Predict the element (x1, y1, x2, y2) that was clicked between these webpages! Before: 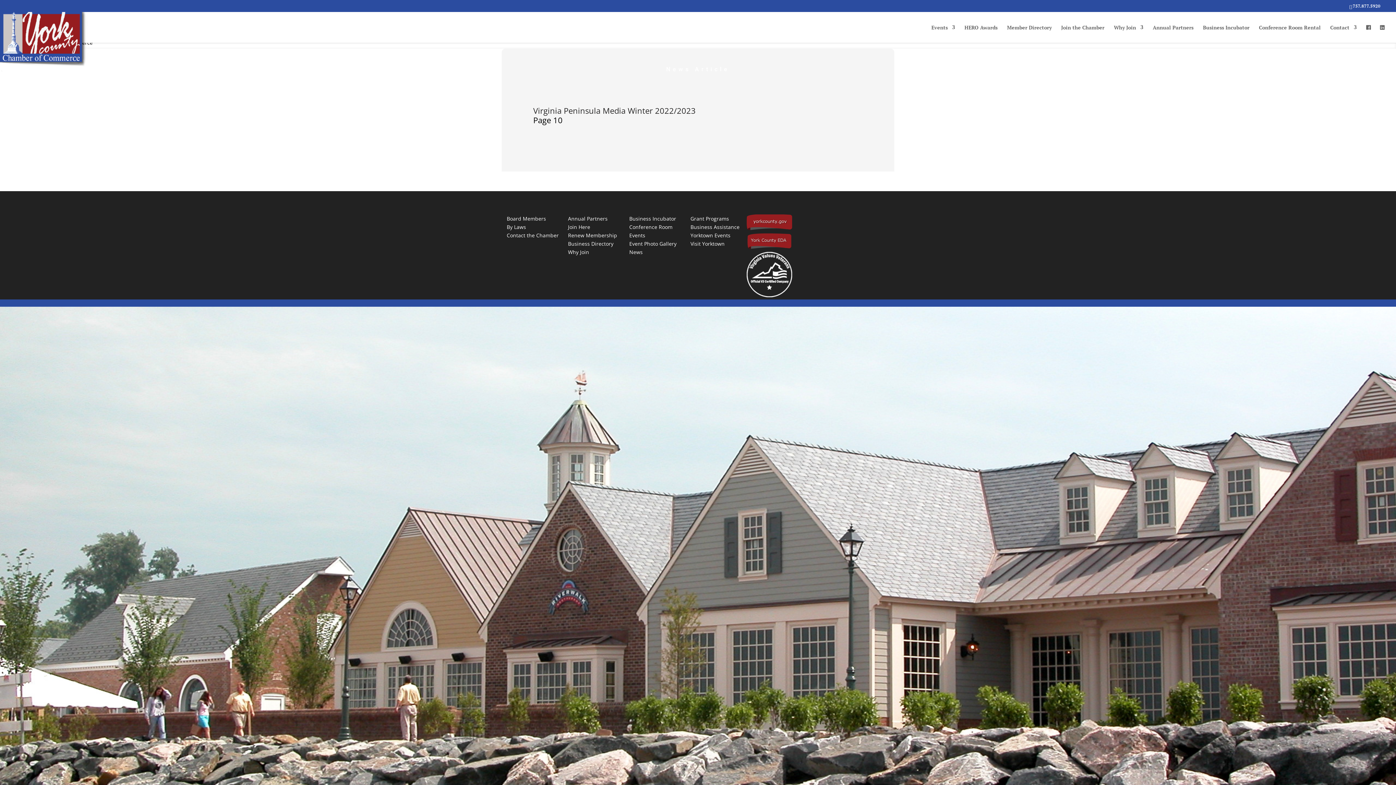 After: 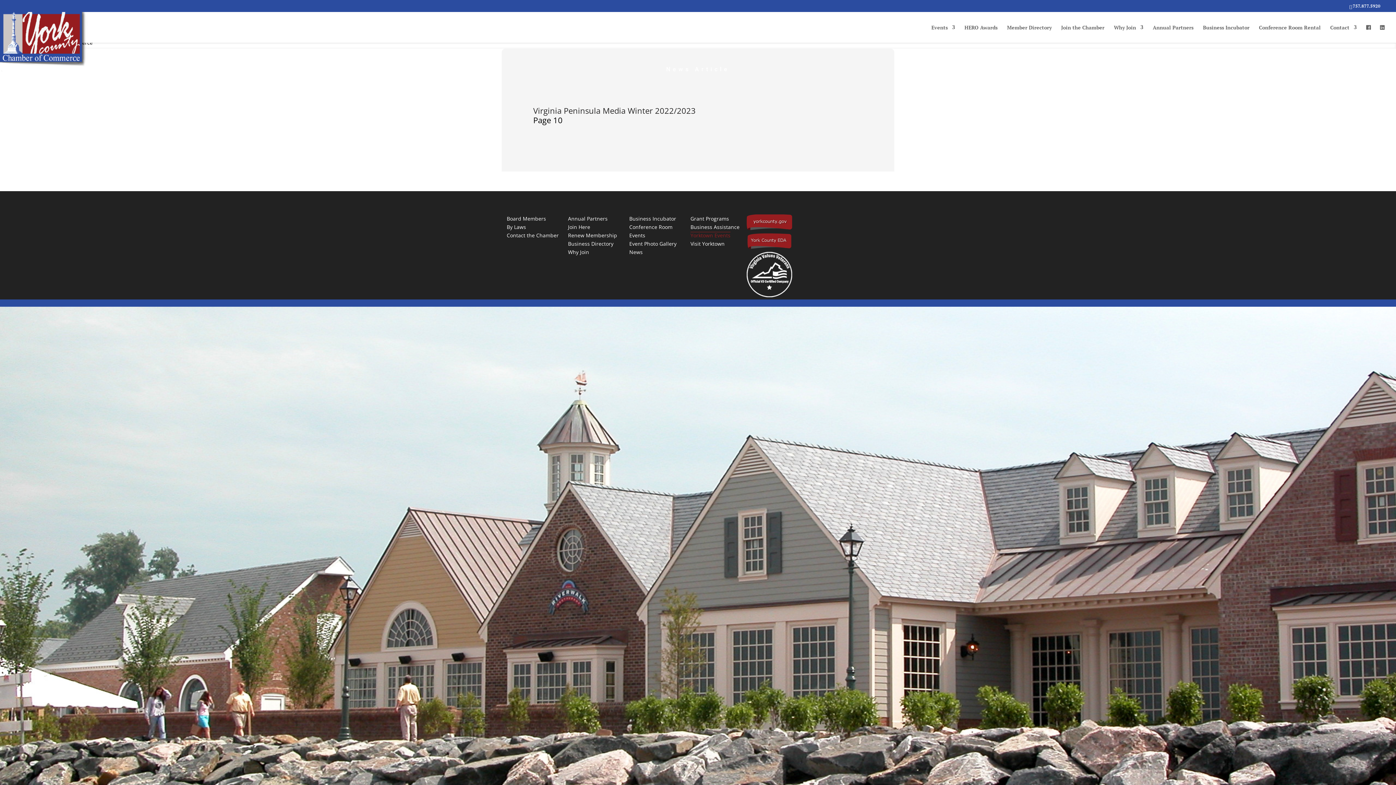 Action: label: Yorktown Events bbox: (690, 232, 730, 239)